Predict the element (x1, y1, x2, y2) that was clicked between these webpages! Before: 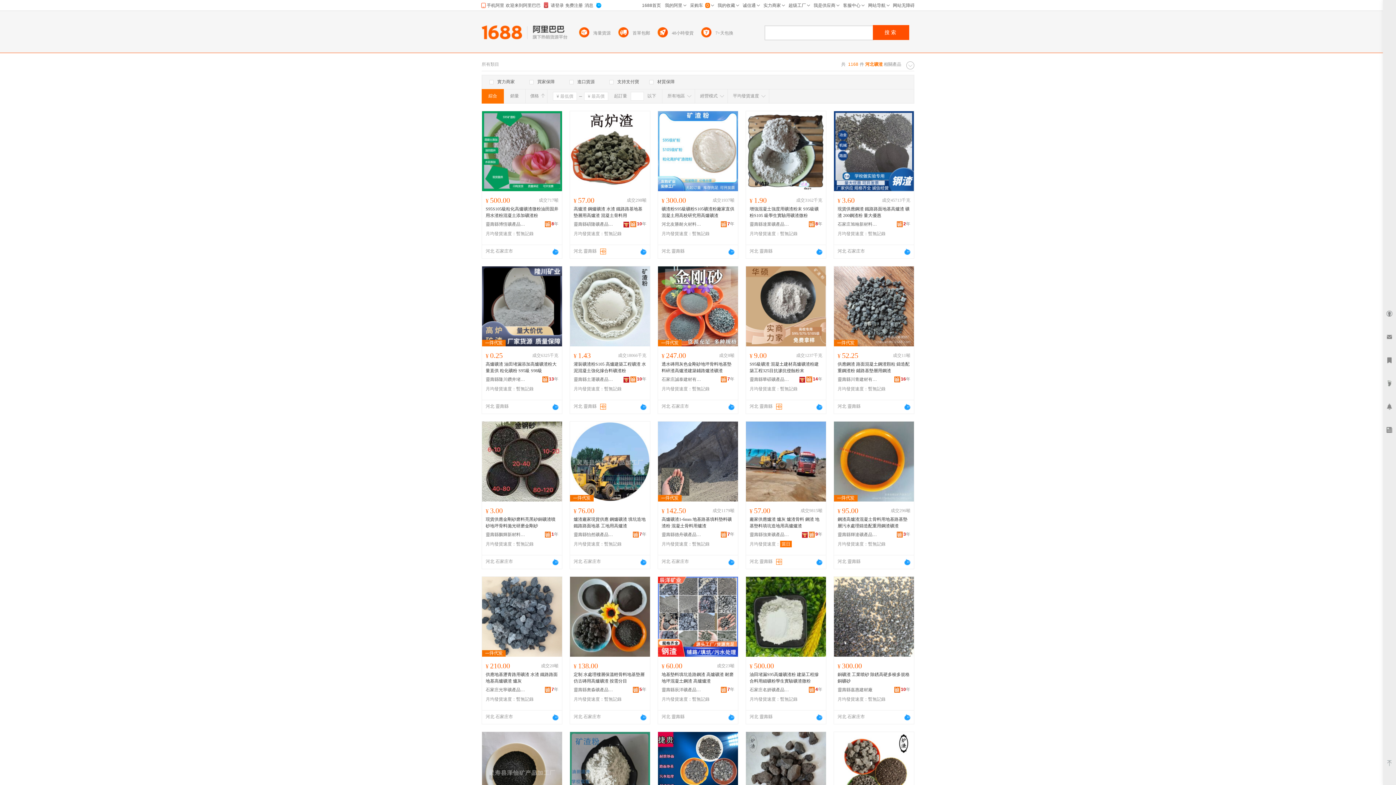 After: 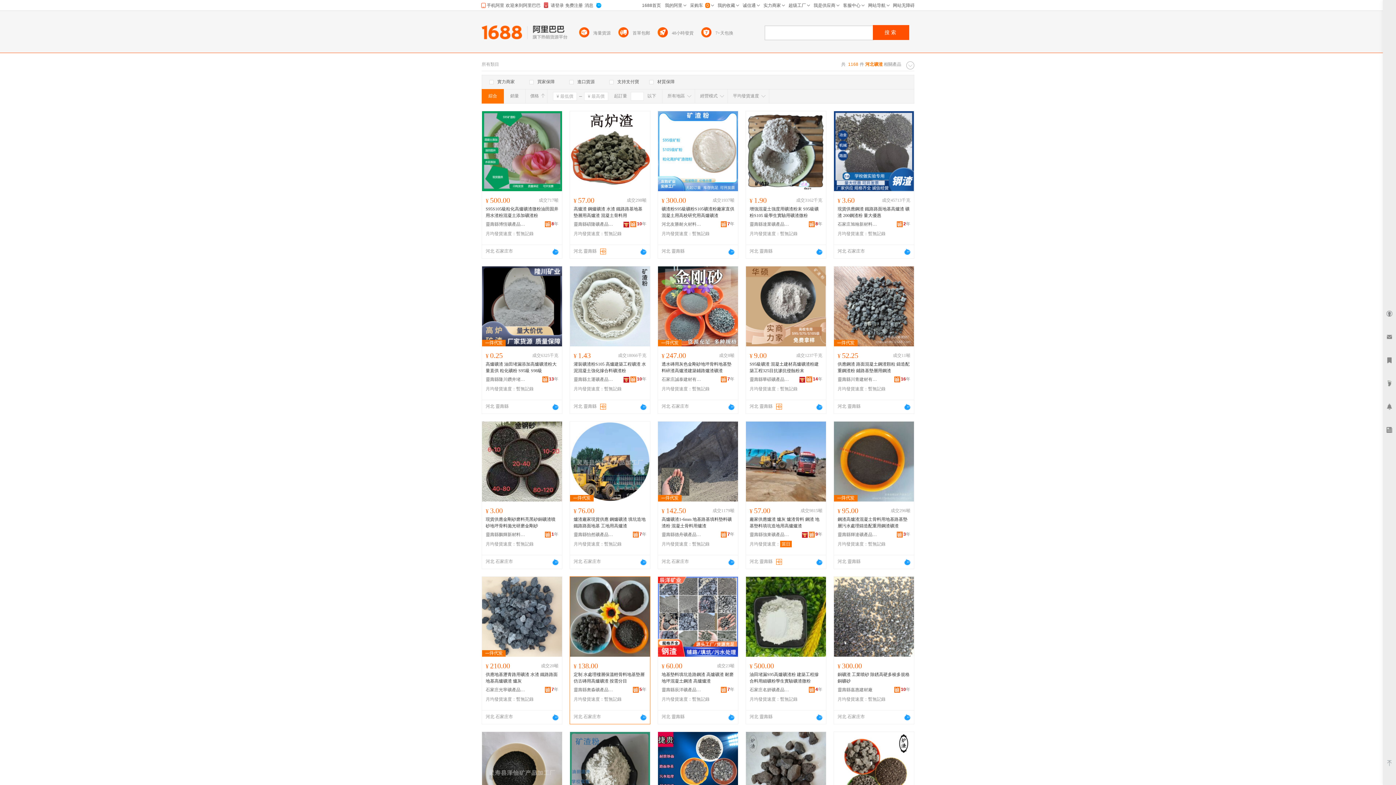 Action: bbox: (570, 577, 650, 657)